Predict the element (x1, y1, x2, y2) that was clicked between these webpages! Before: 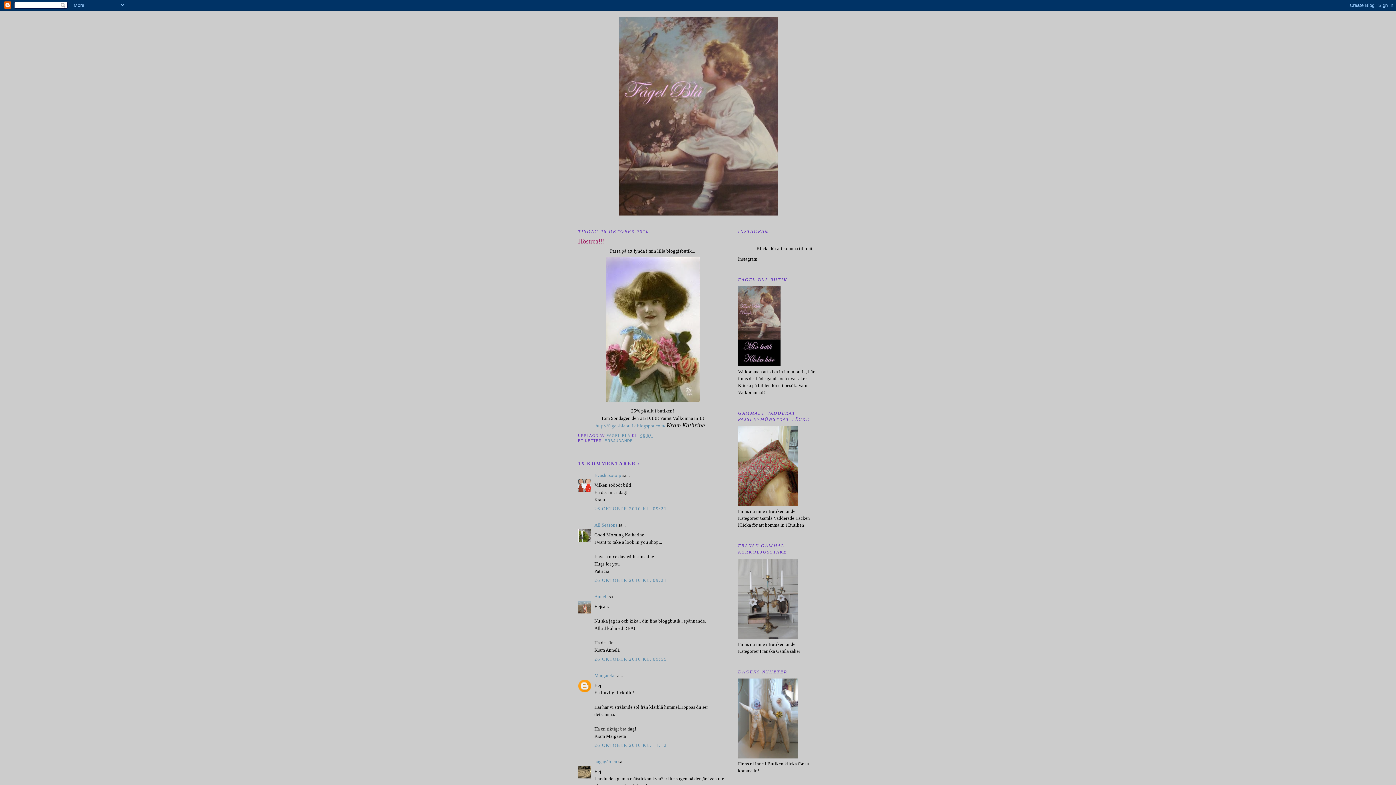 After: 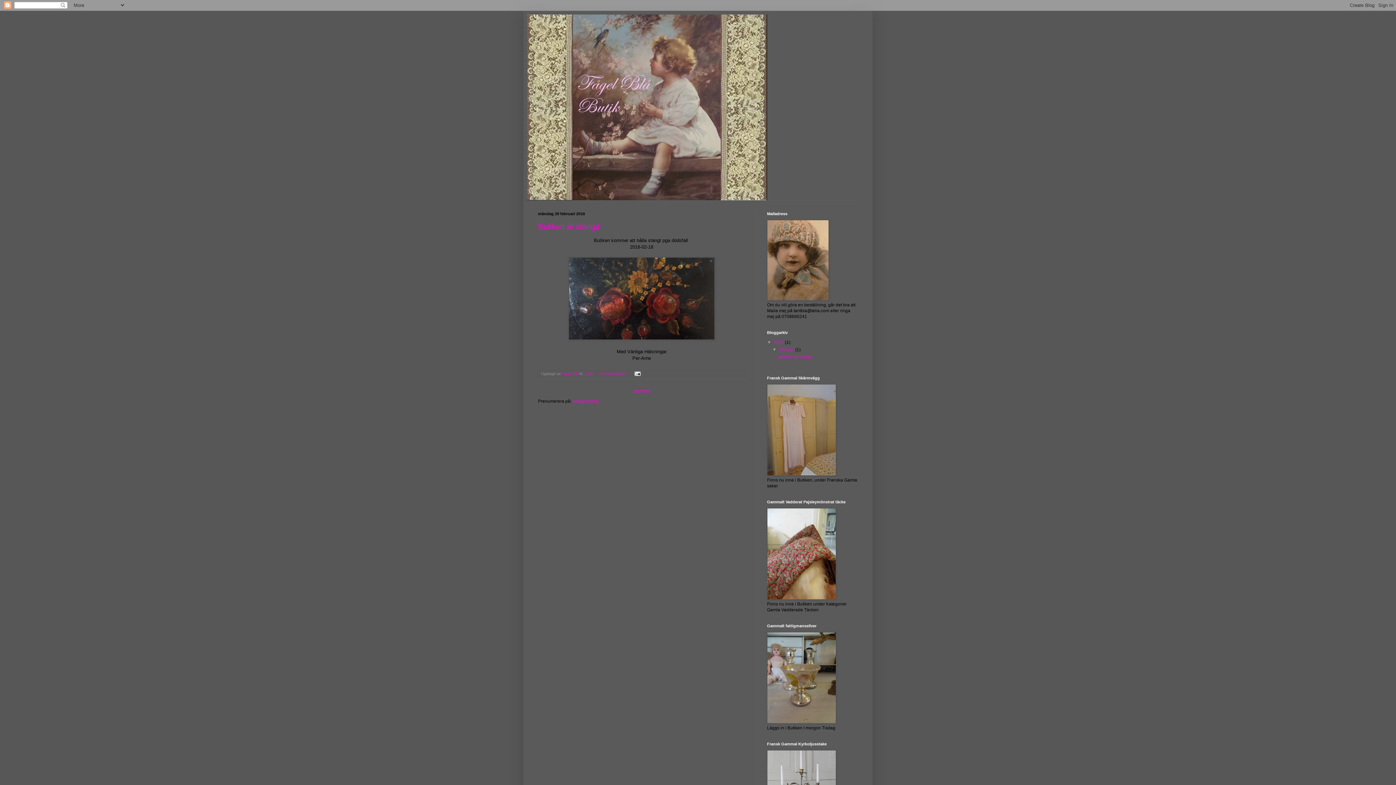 Action: bbox: (738, 634, 798, 640)